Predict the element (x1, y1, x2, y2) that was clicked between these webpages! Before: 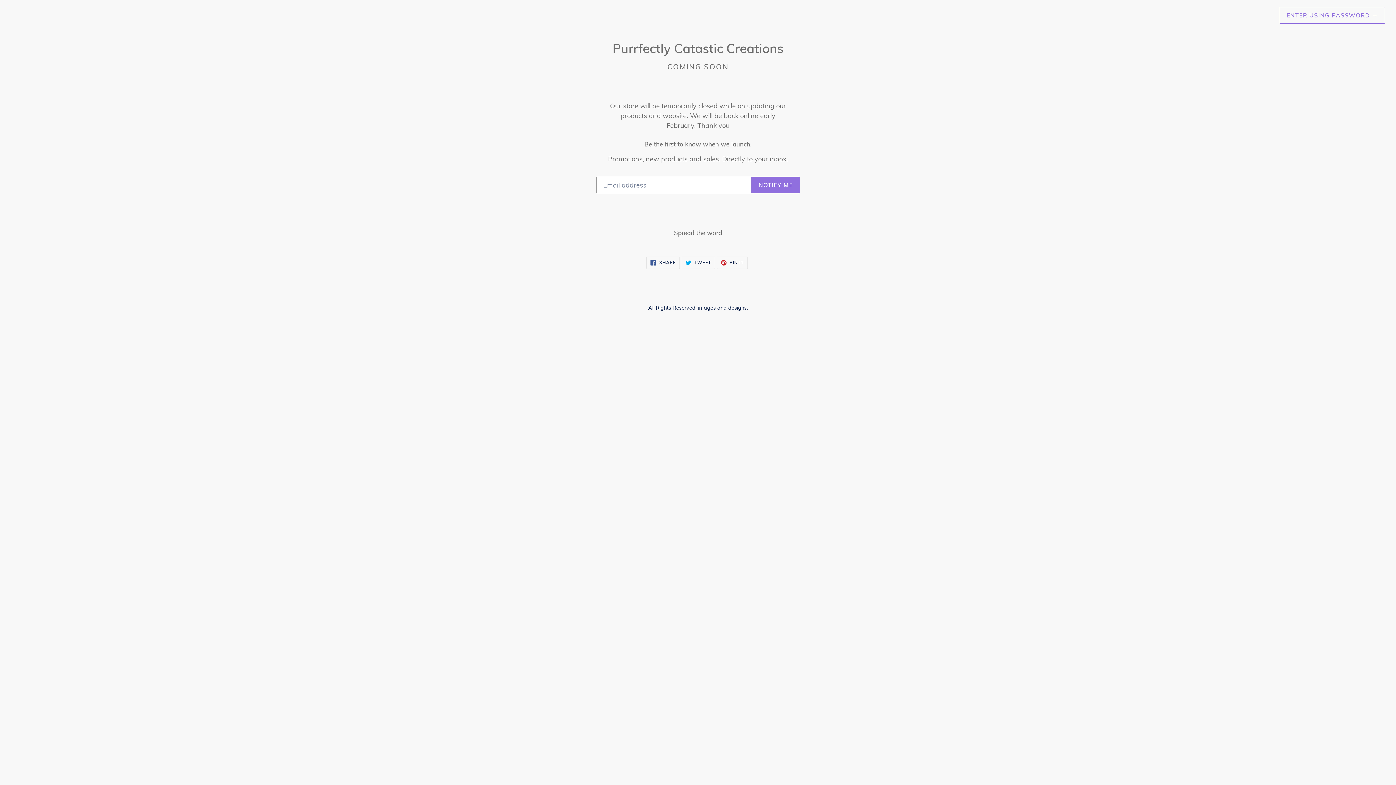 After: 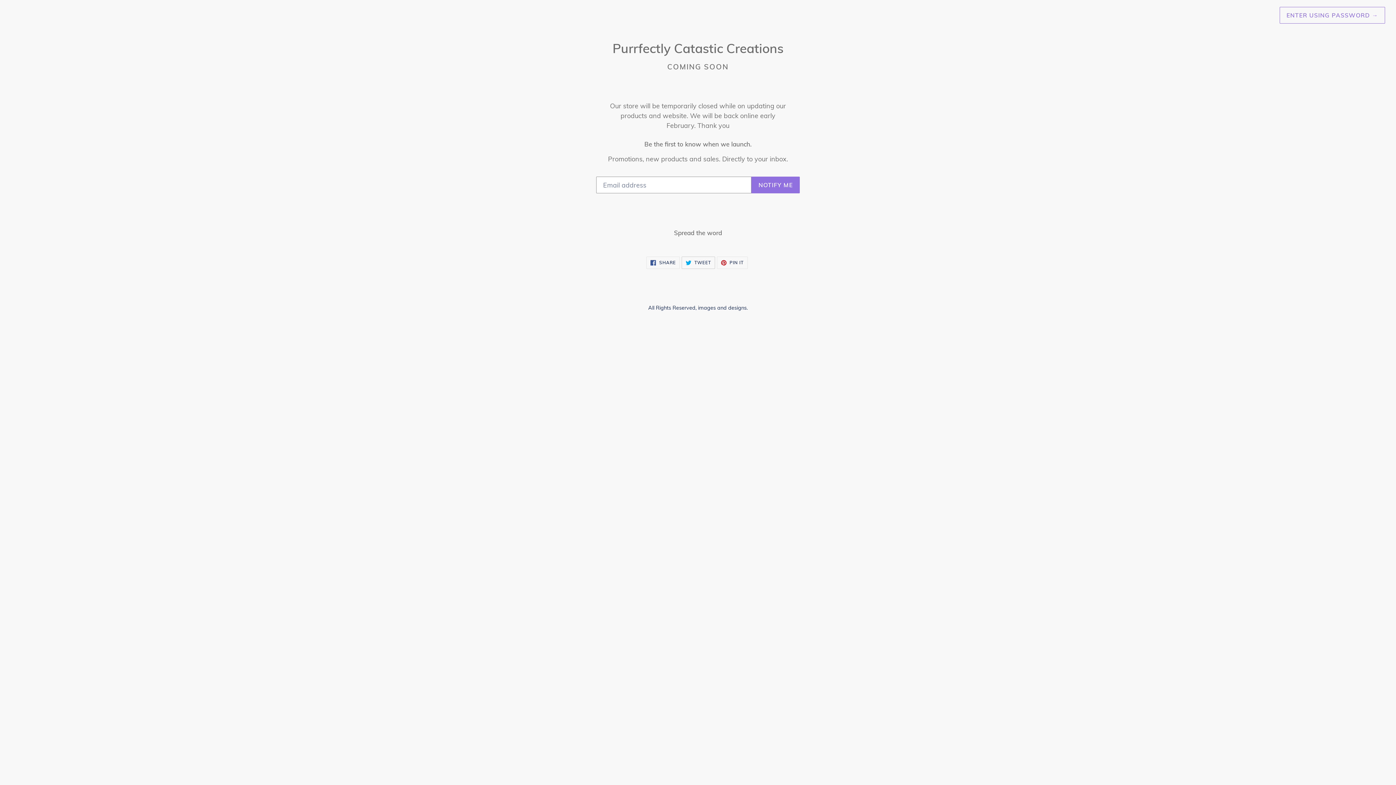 Action: bbox: (681, 256, 715, 268) label:  TWEET
TWEET ON TWITTER